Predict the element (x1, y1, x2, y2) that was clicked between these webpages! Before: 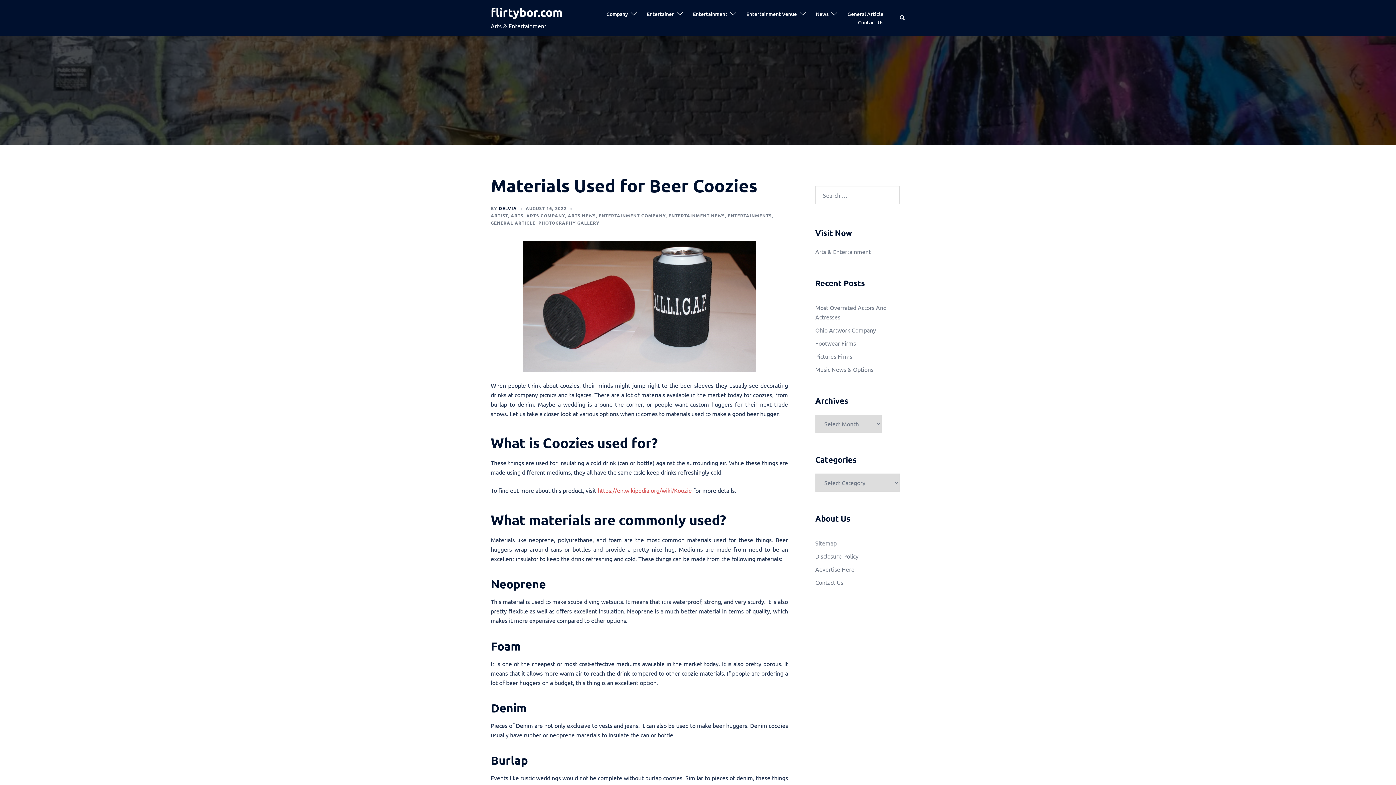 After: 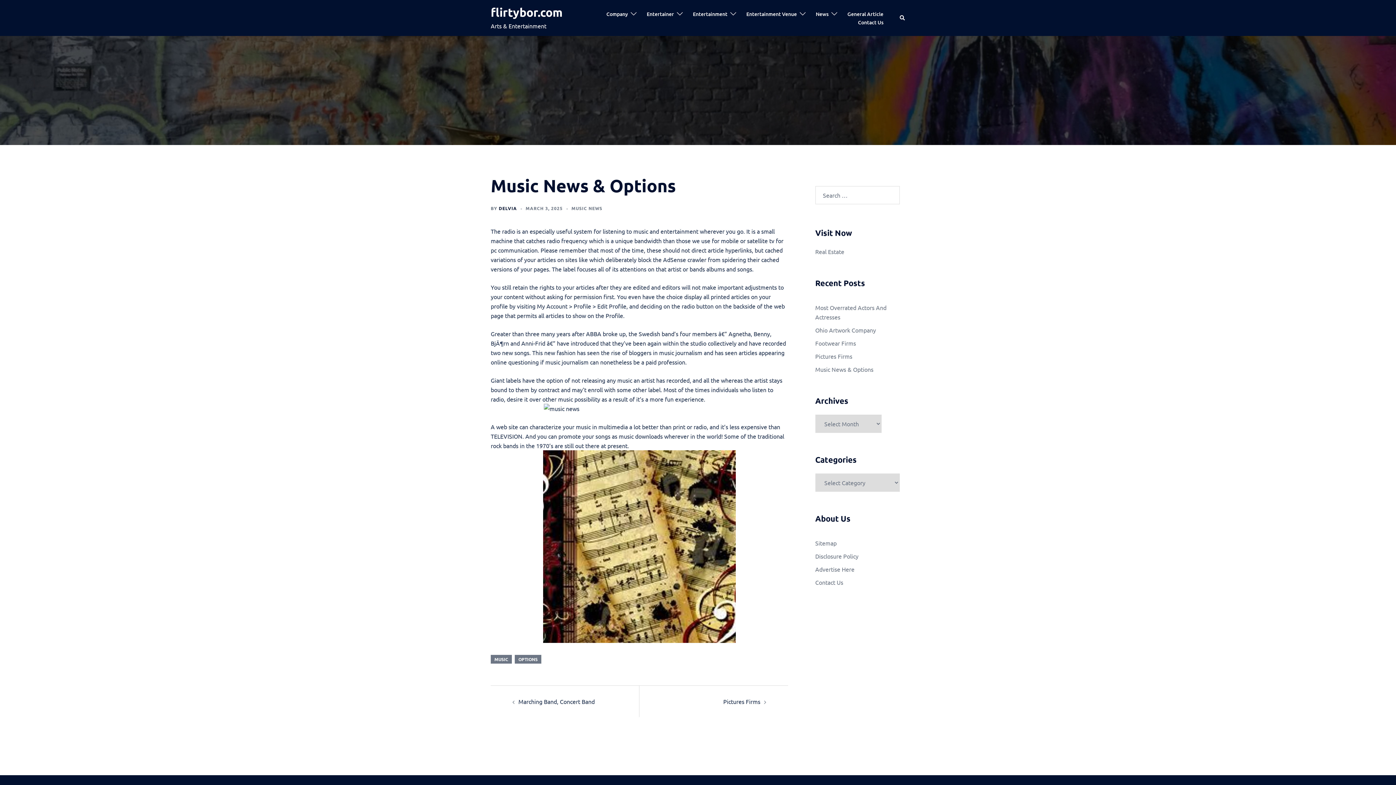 Action: bbox: (815, 365, 873, 373) label: Music News & Options